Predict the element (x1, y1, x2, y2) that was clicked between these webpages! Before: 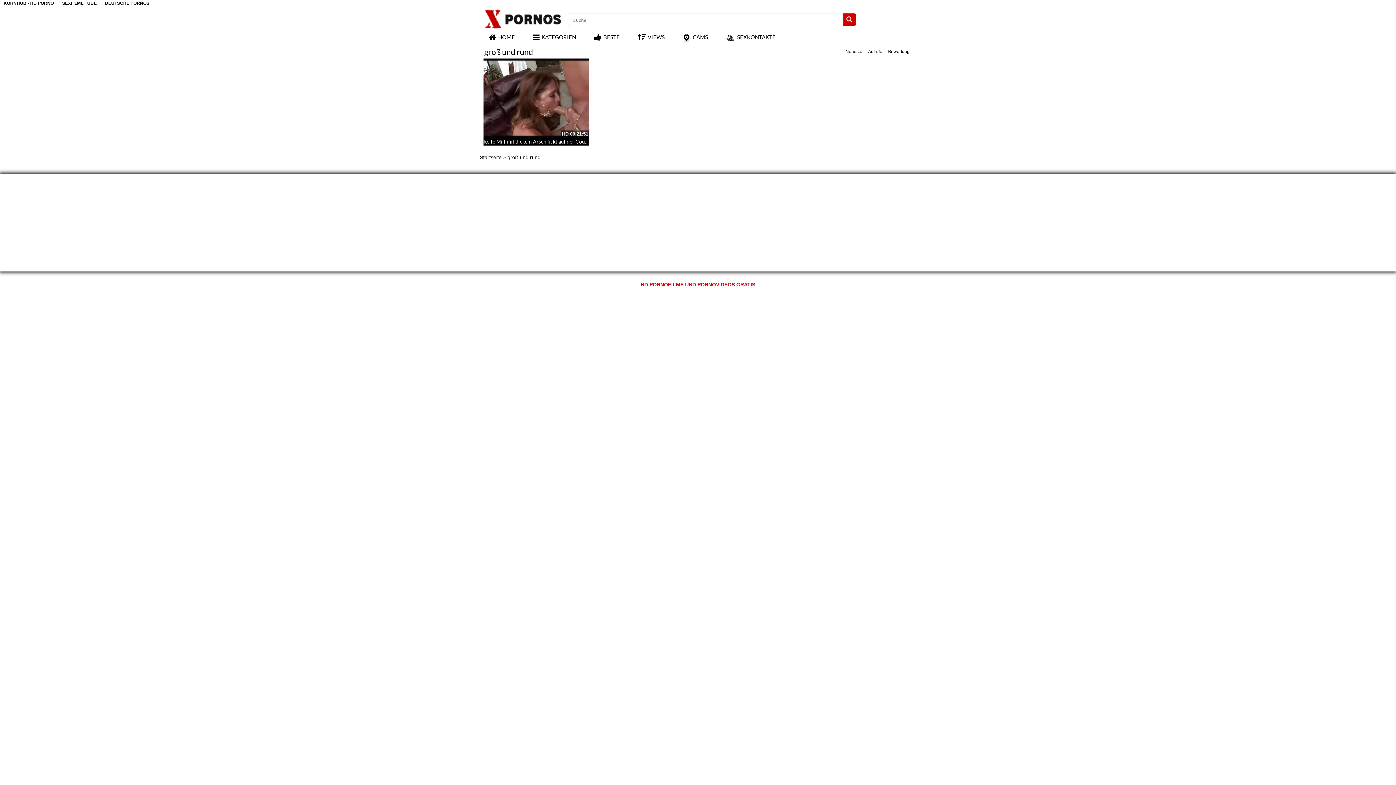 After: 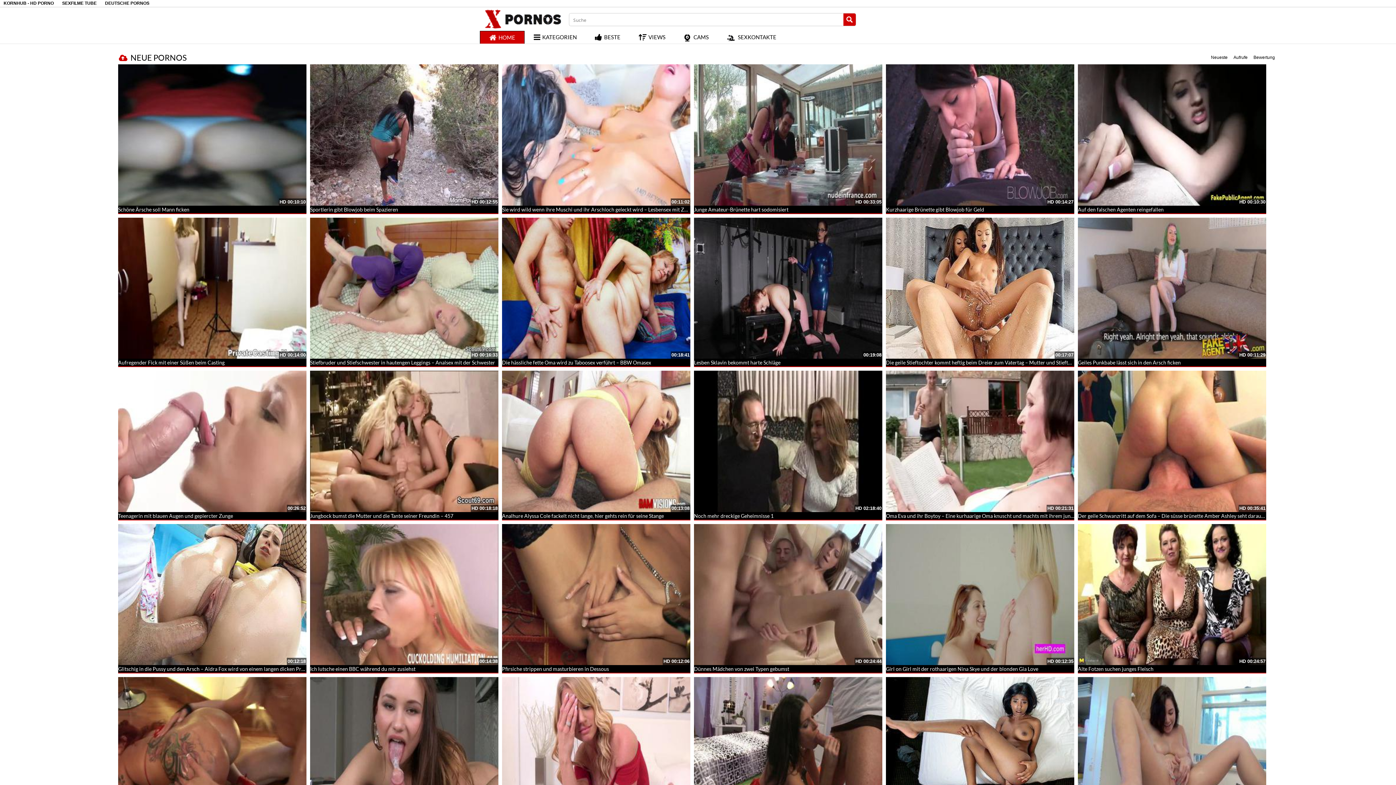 Action: bbox: (481, 15, 562, 21)